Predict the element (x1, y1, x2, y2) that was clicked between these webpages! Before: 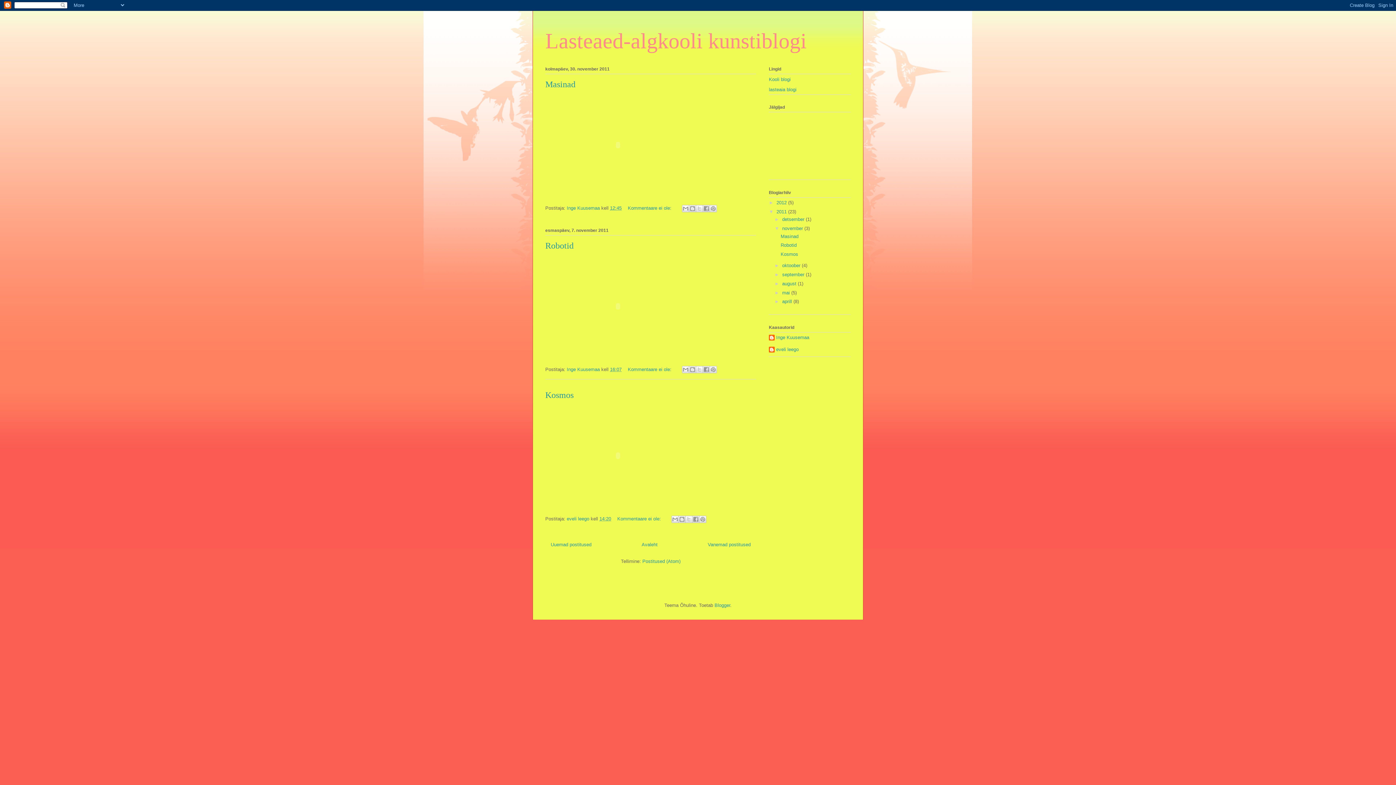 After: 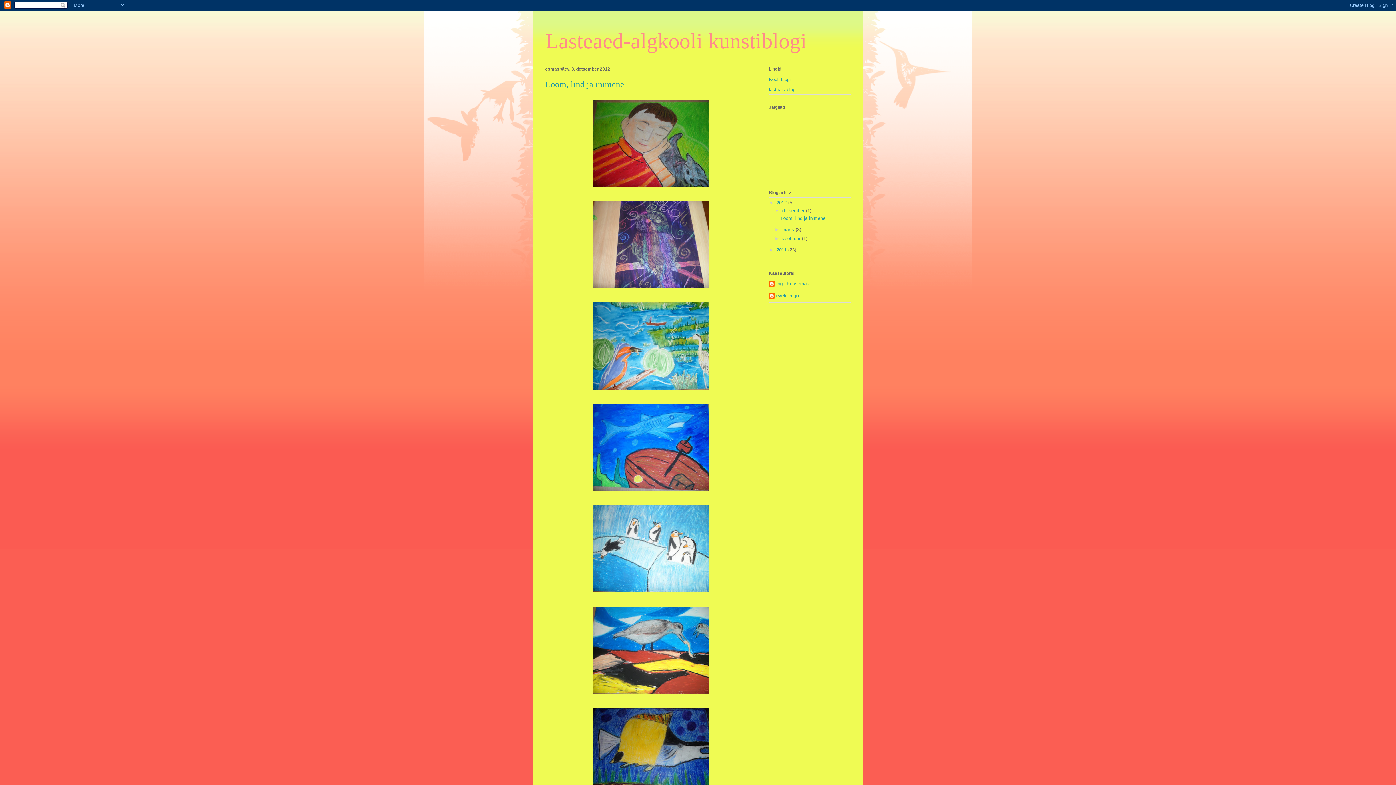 Action: label: Lasteaed-algkooli kunstiblogi bbox: (545, 29, 806, 53)